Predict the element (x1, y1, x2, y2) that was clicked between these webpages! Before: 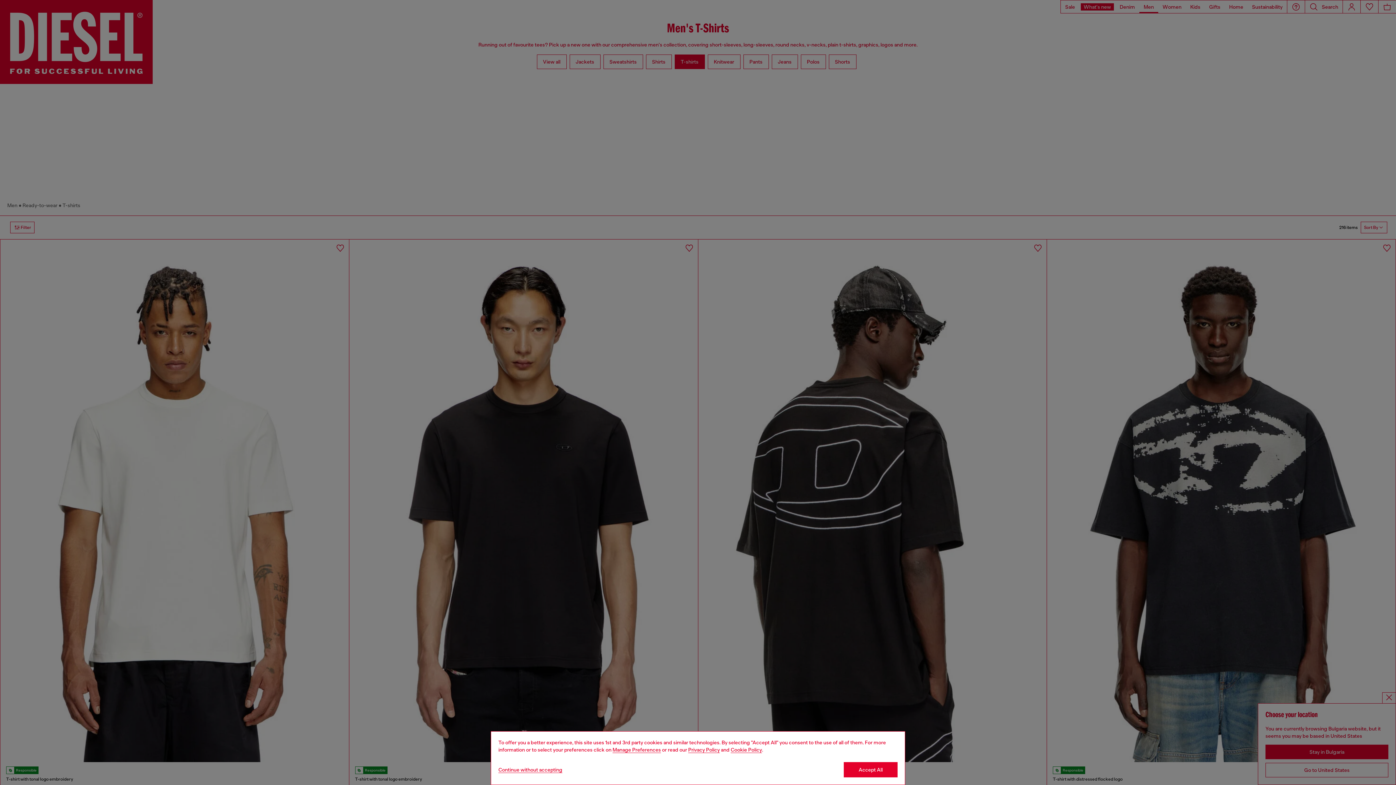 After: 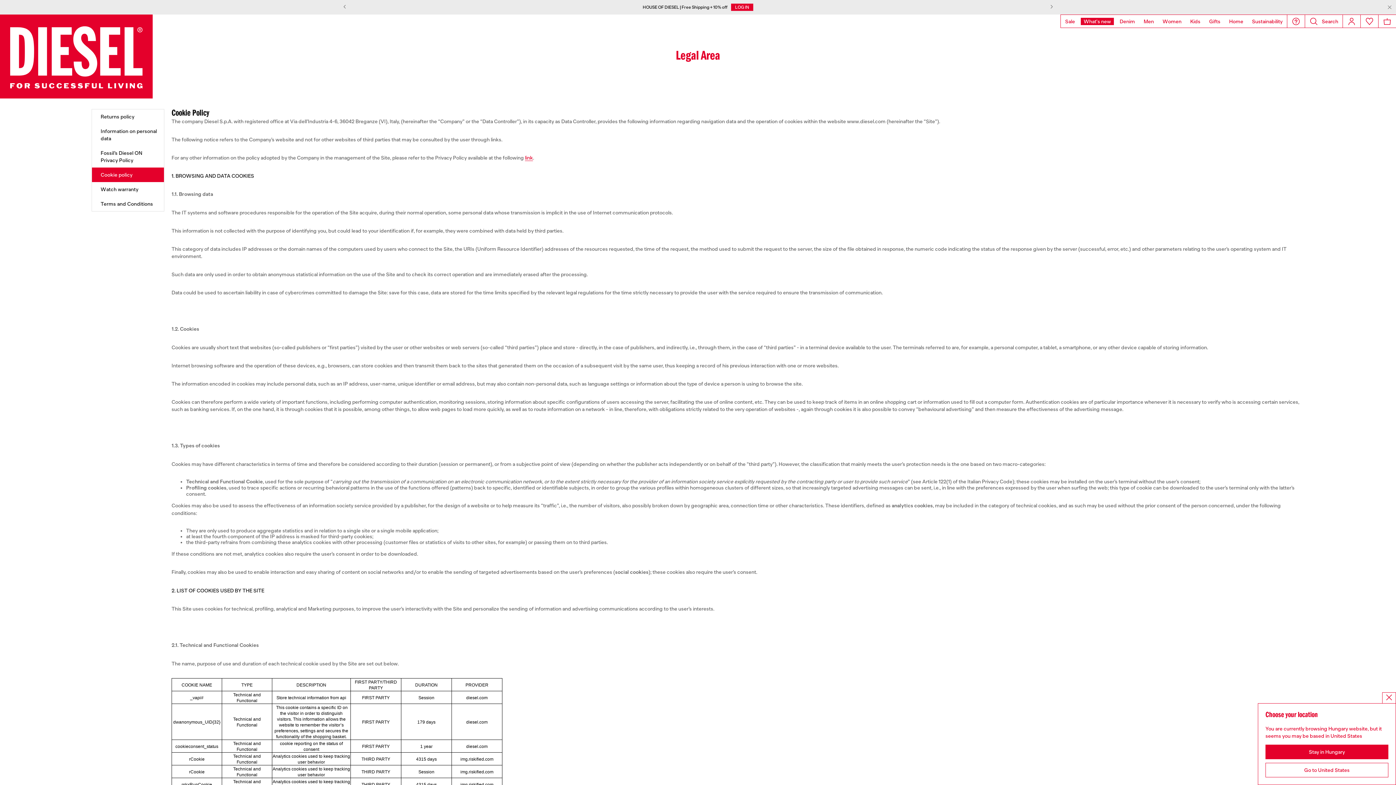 Action: label: Cookie Policy bbox: (730, 747, 762, 753)